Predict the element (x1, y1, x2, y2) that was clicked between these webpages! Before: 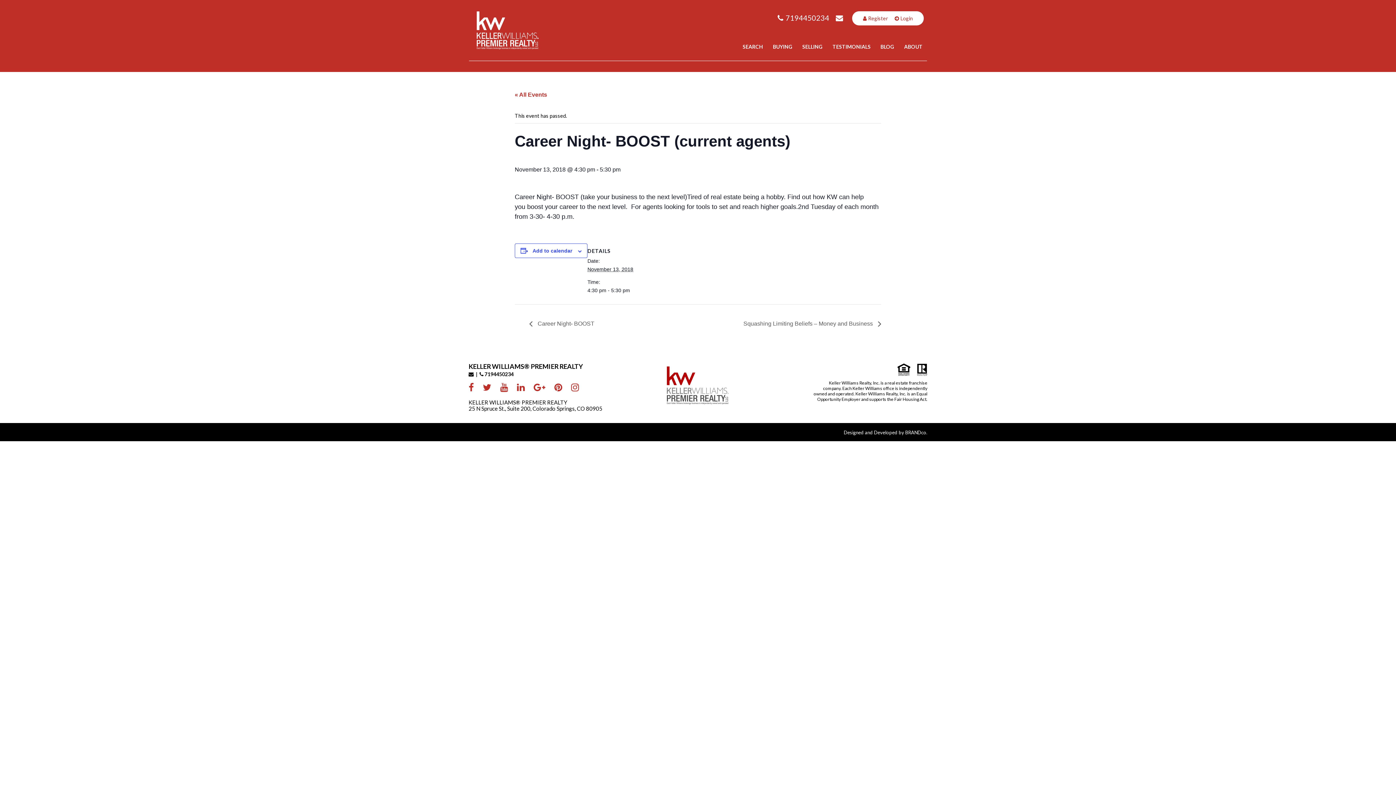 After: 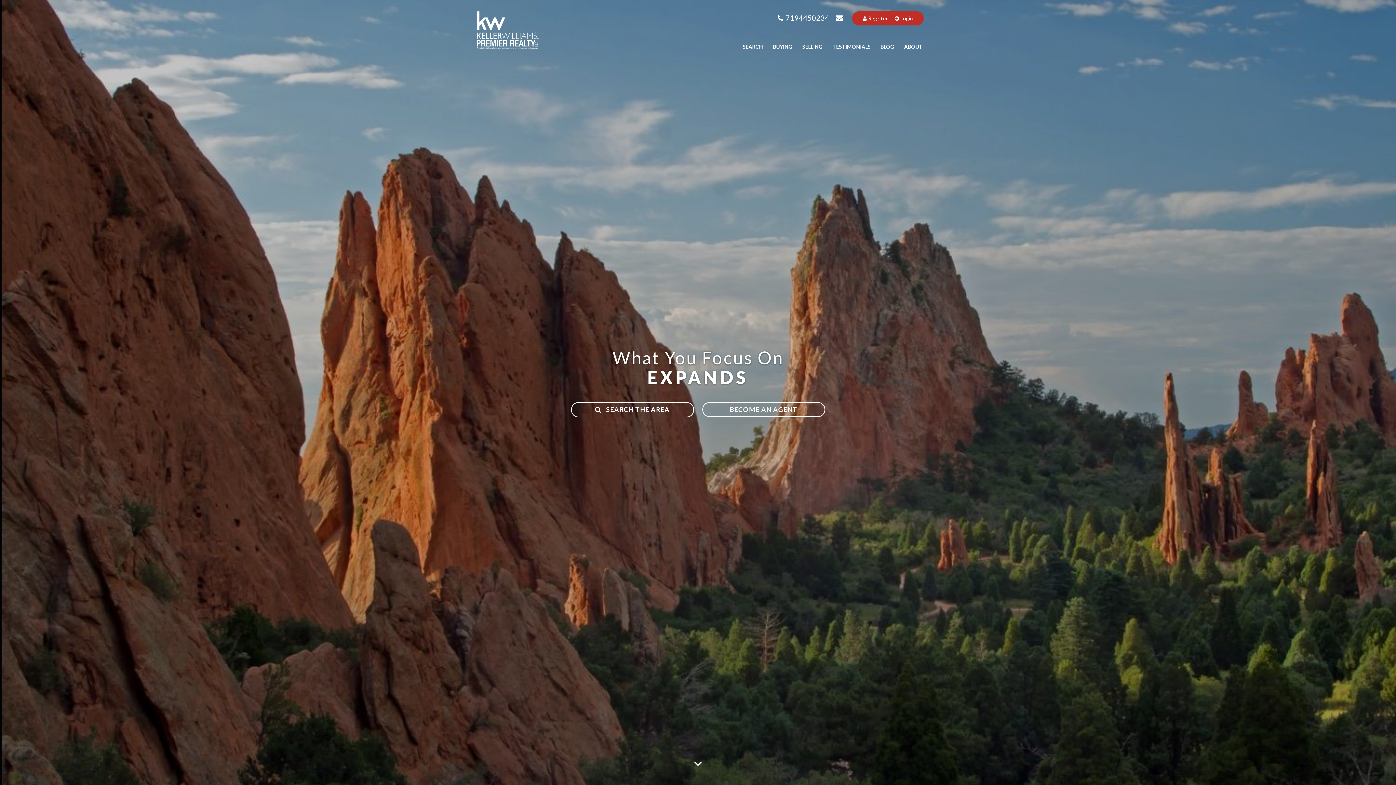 Action: bbox: (476, 11, 538, 50)